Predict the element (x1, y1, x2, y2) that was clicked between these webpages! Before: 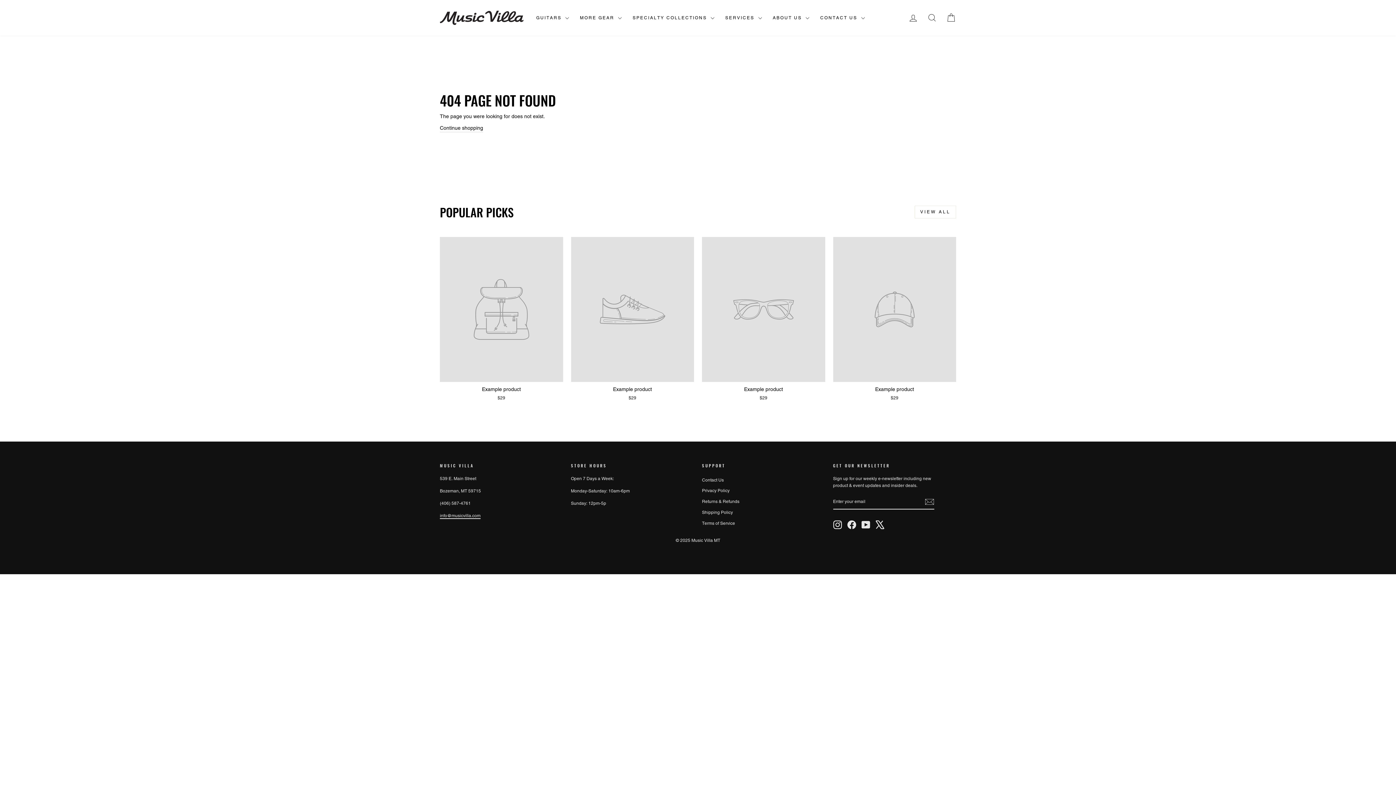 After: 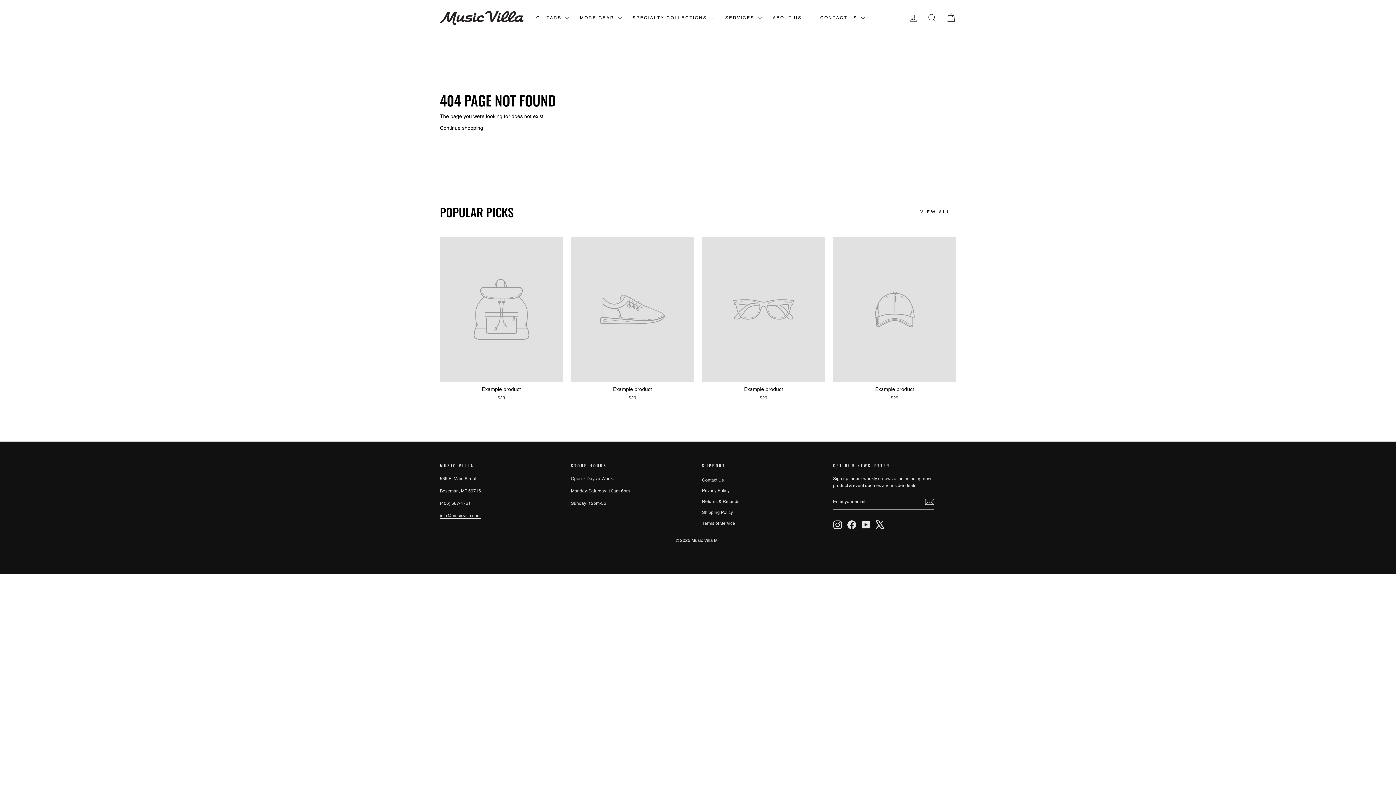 Action: bbox: (440, 237, 563, 403) label: Example product
$29